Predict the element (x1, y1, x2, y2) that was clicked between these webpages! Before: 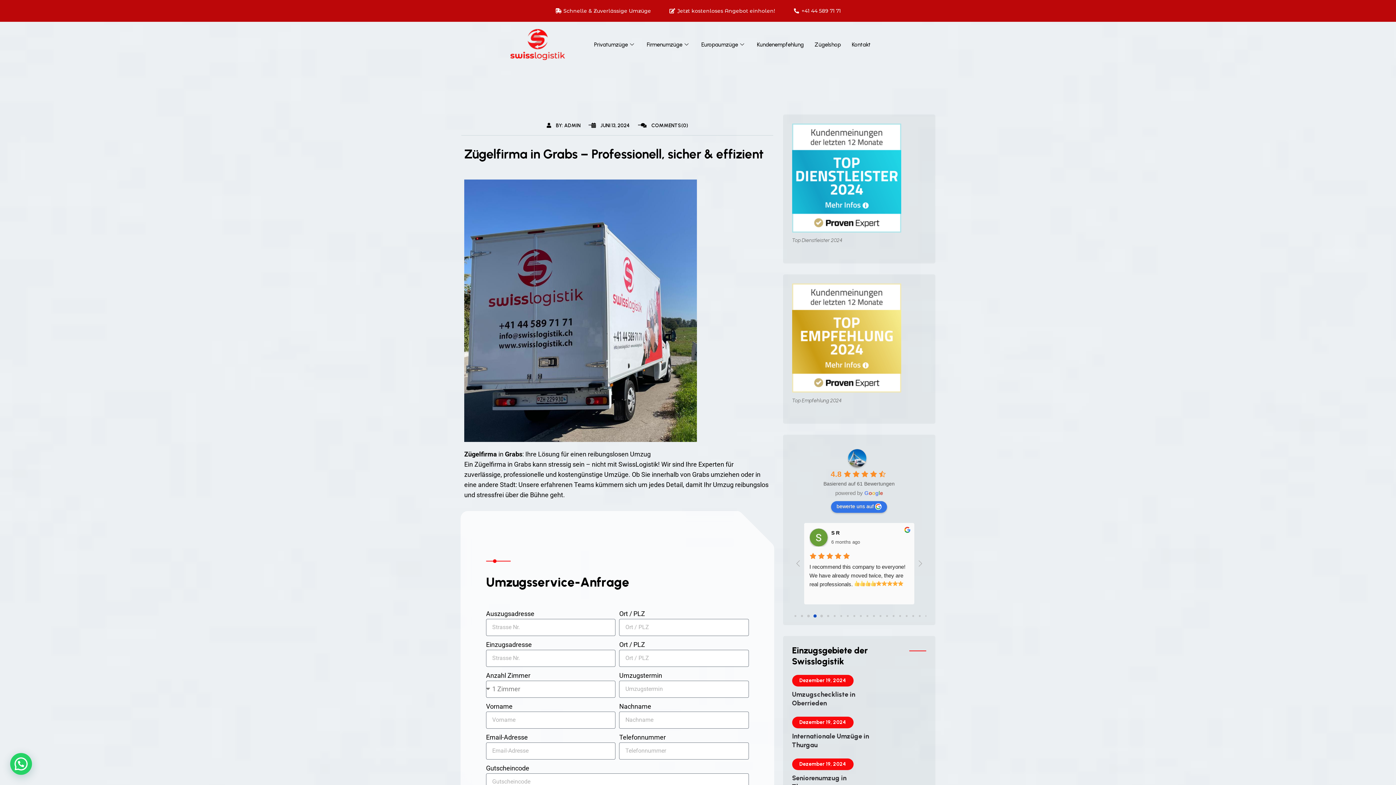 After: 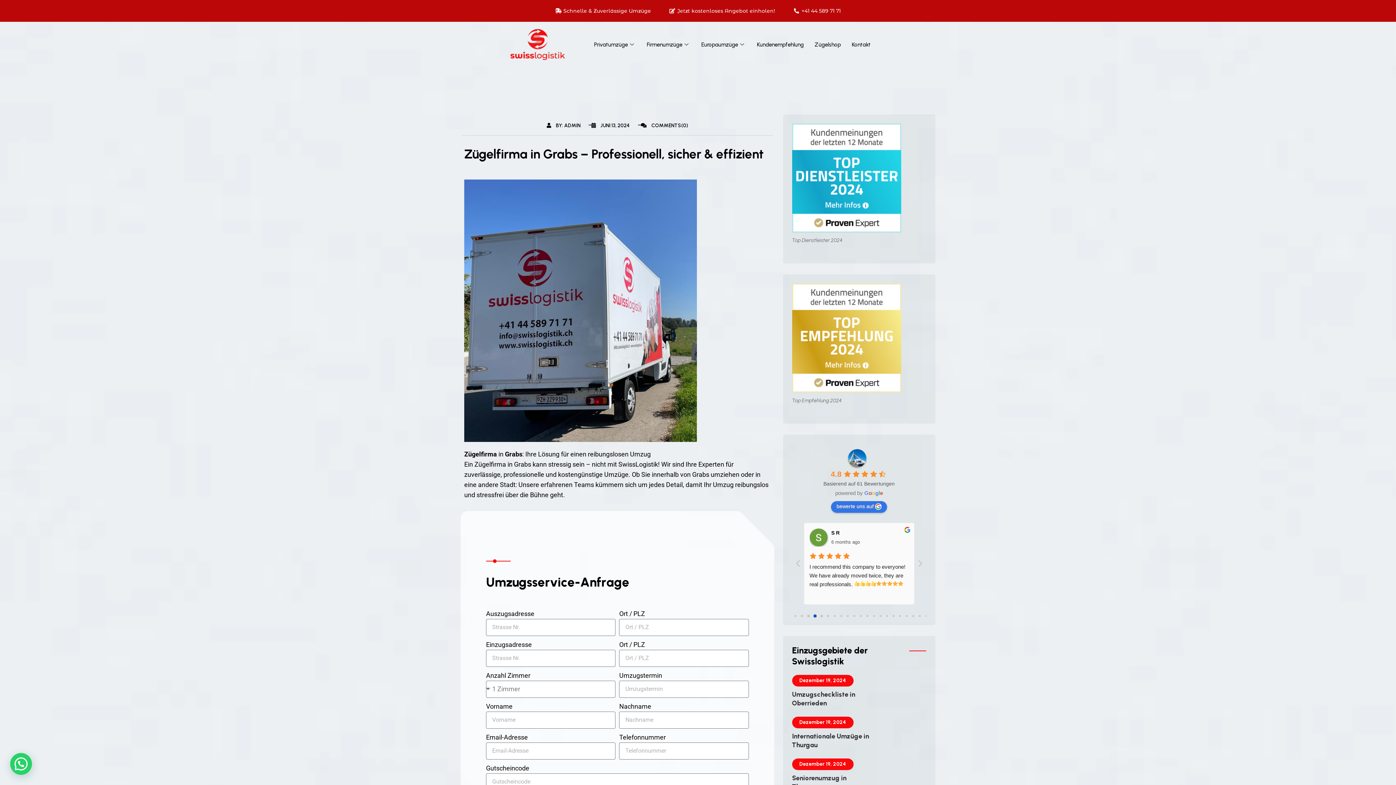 Action: label:  BY: ADMIN bbox: (546, 121, 580, 129)